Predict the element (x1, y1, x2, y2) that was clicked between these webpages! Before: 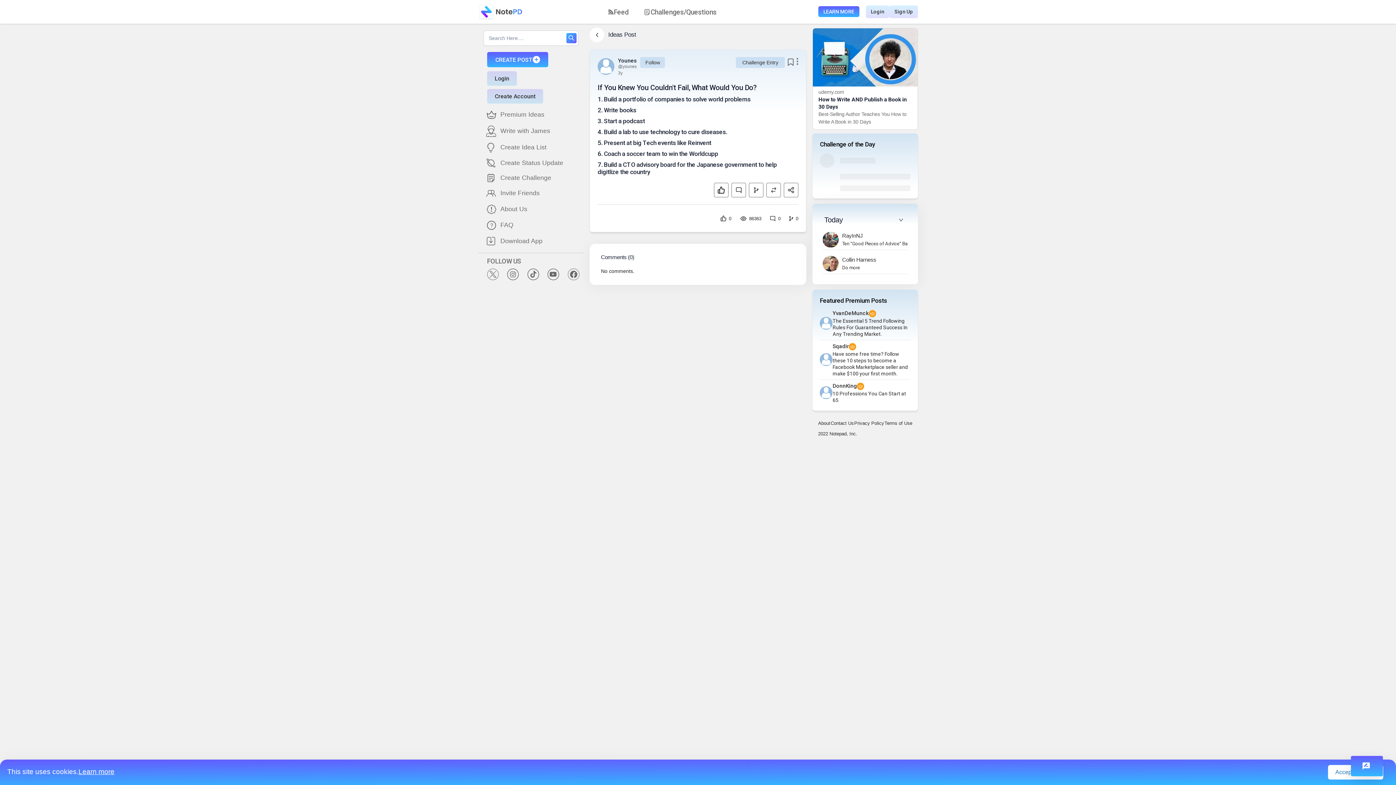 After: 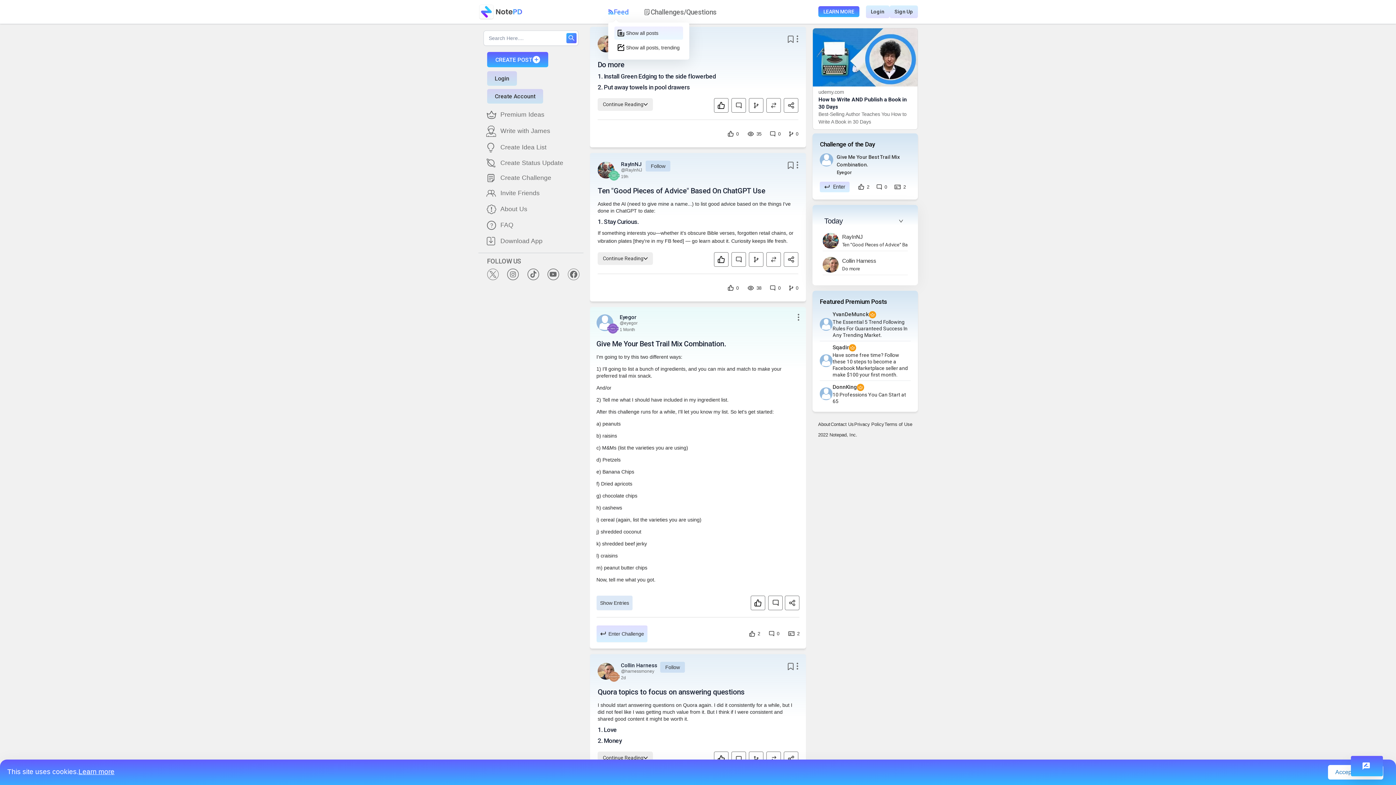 Action: bbox: (608, 8, 628, 15) label: Feed